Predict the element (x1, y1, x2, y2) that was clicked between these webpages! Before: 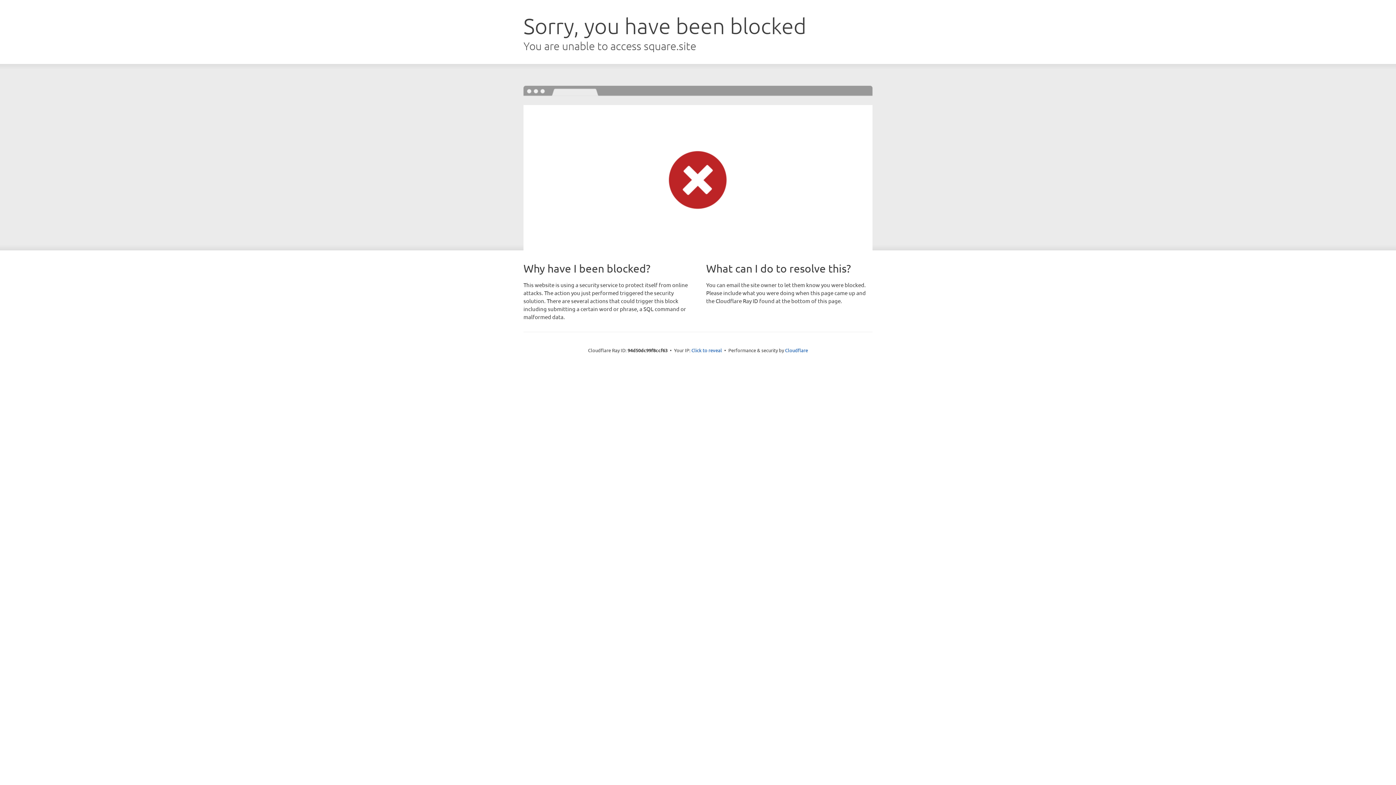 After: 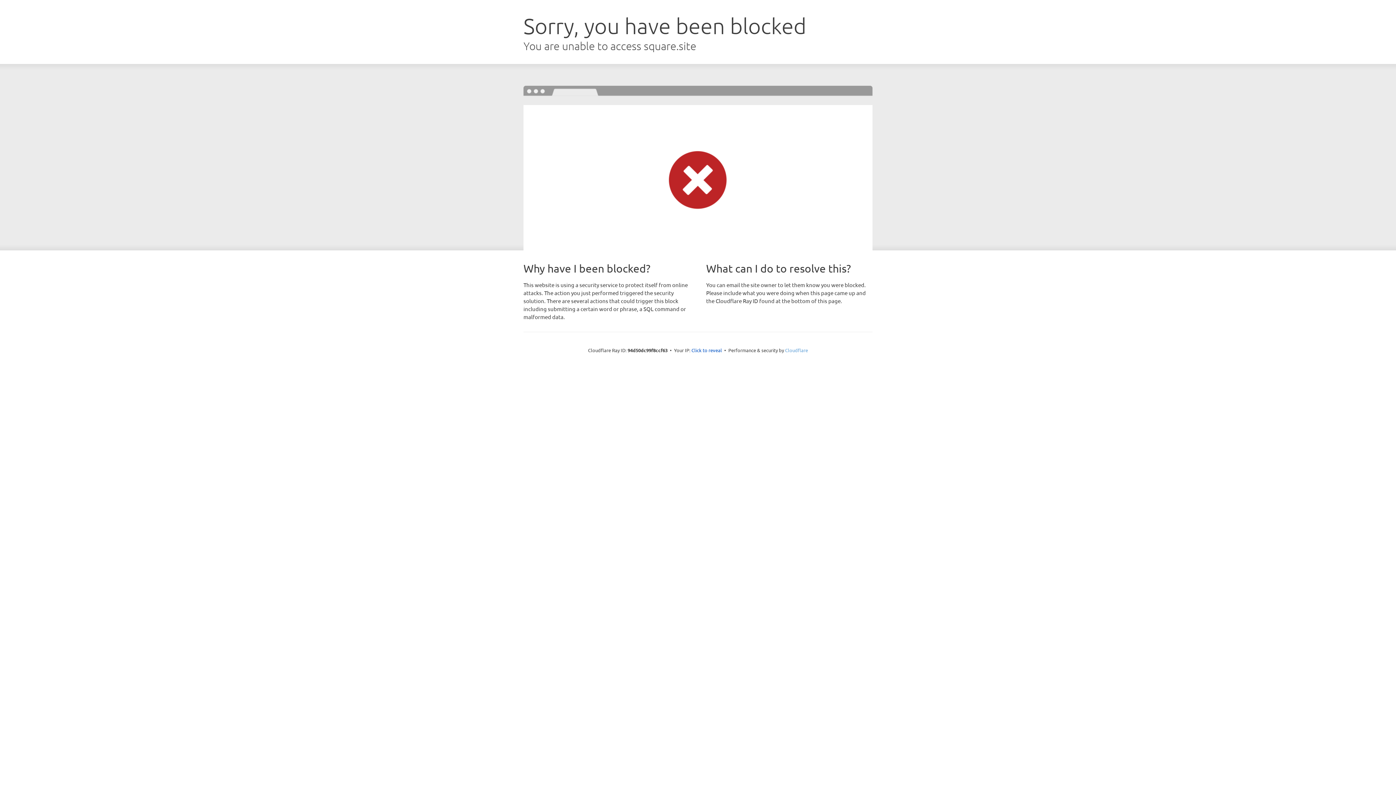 Action: bbox: (785, 347, 808, 353) label: Cloudflare